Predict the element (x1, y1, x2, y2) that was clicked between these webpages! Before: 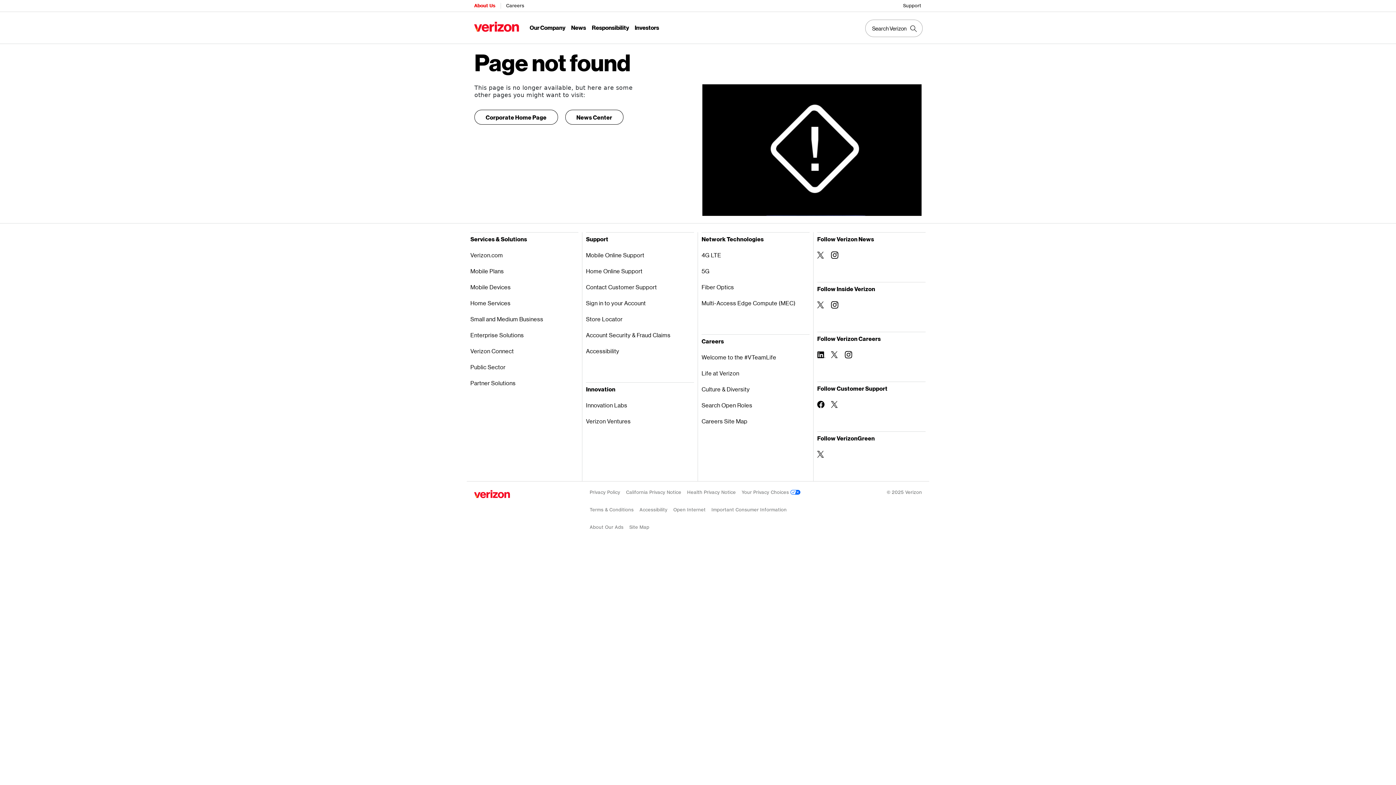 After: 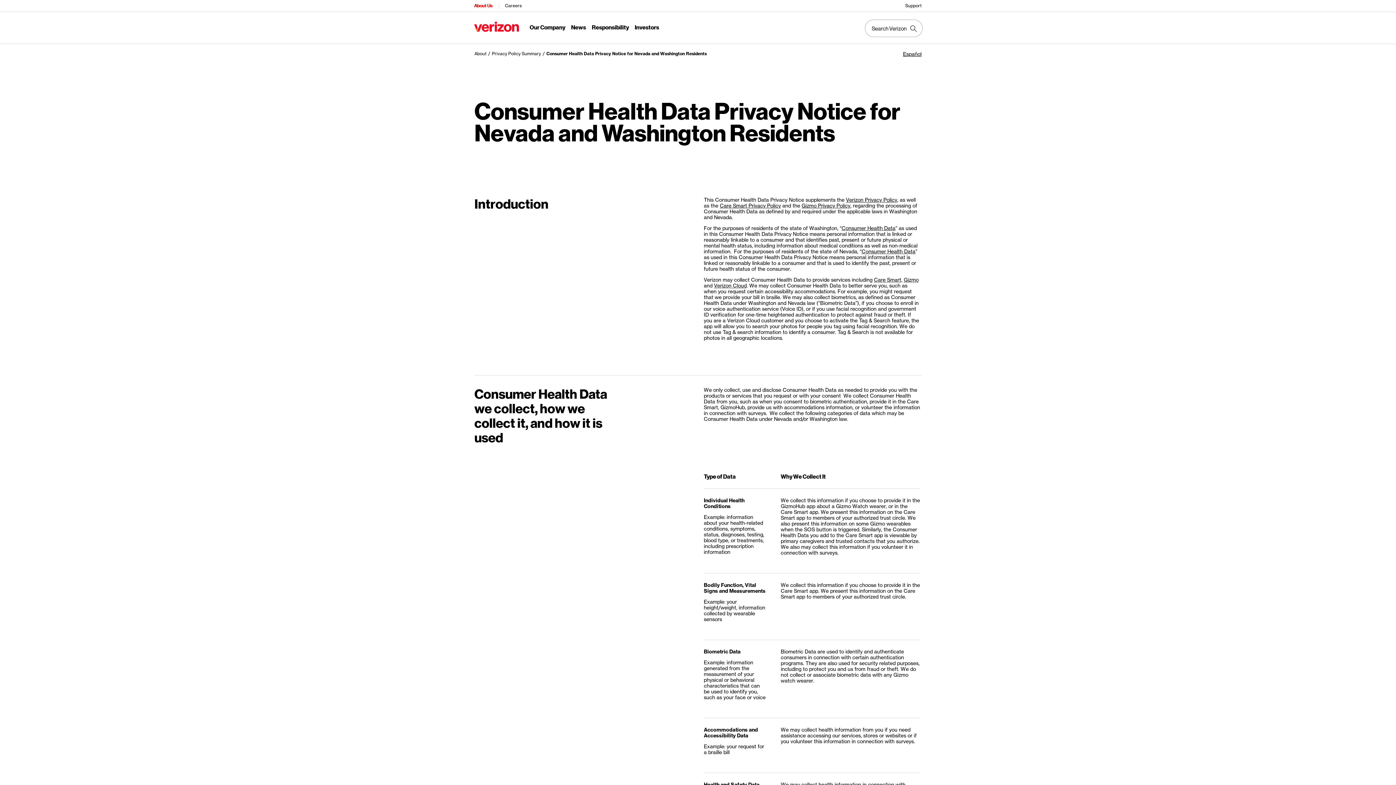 Action: bbox: (687, 485, 736, 500) label: Health Privacy Notice